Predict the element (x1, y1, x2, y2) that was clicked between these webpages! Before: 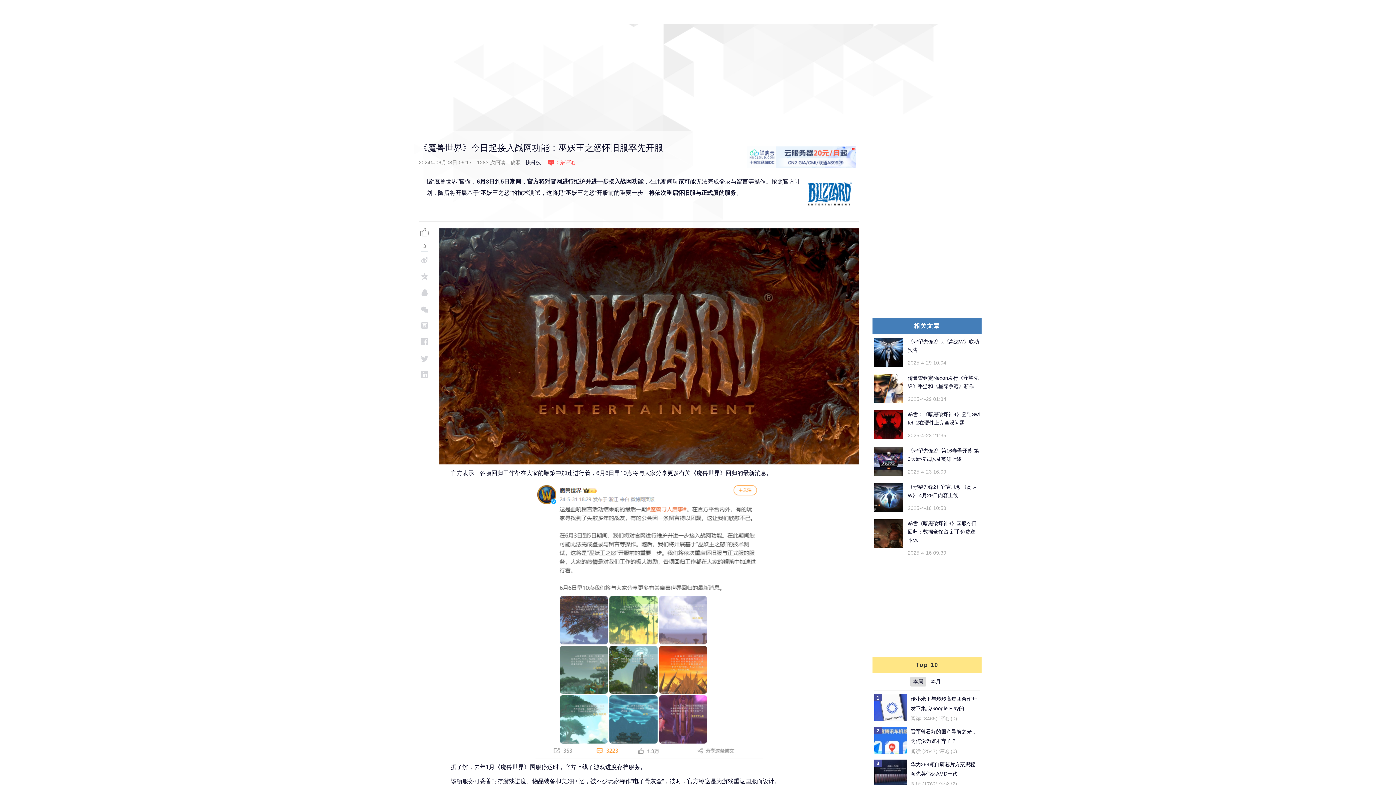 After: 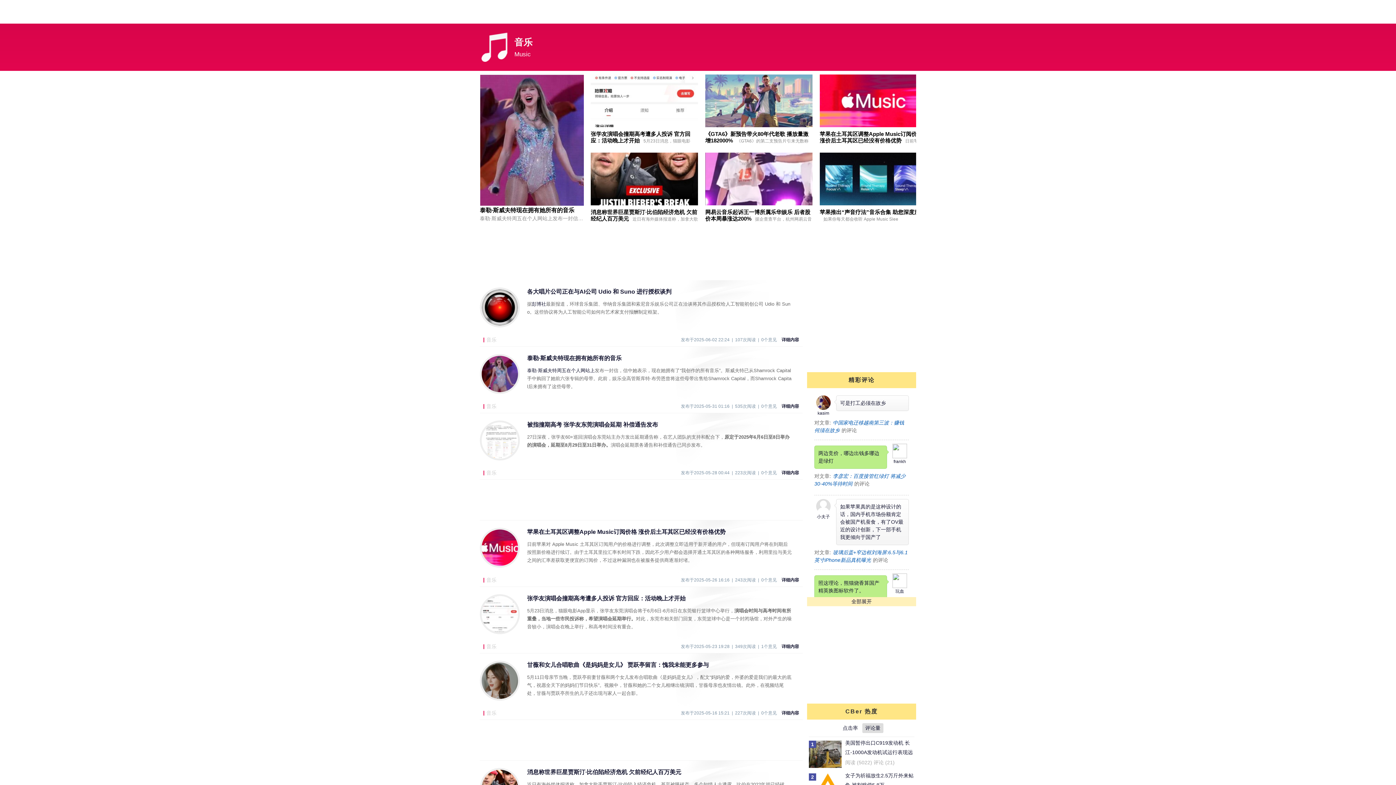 Action: bbox: (530, 0, 556, 22) label: 音乐